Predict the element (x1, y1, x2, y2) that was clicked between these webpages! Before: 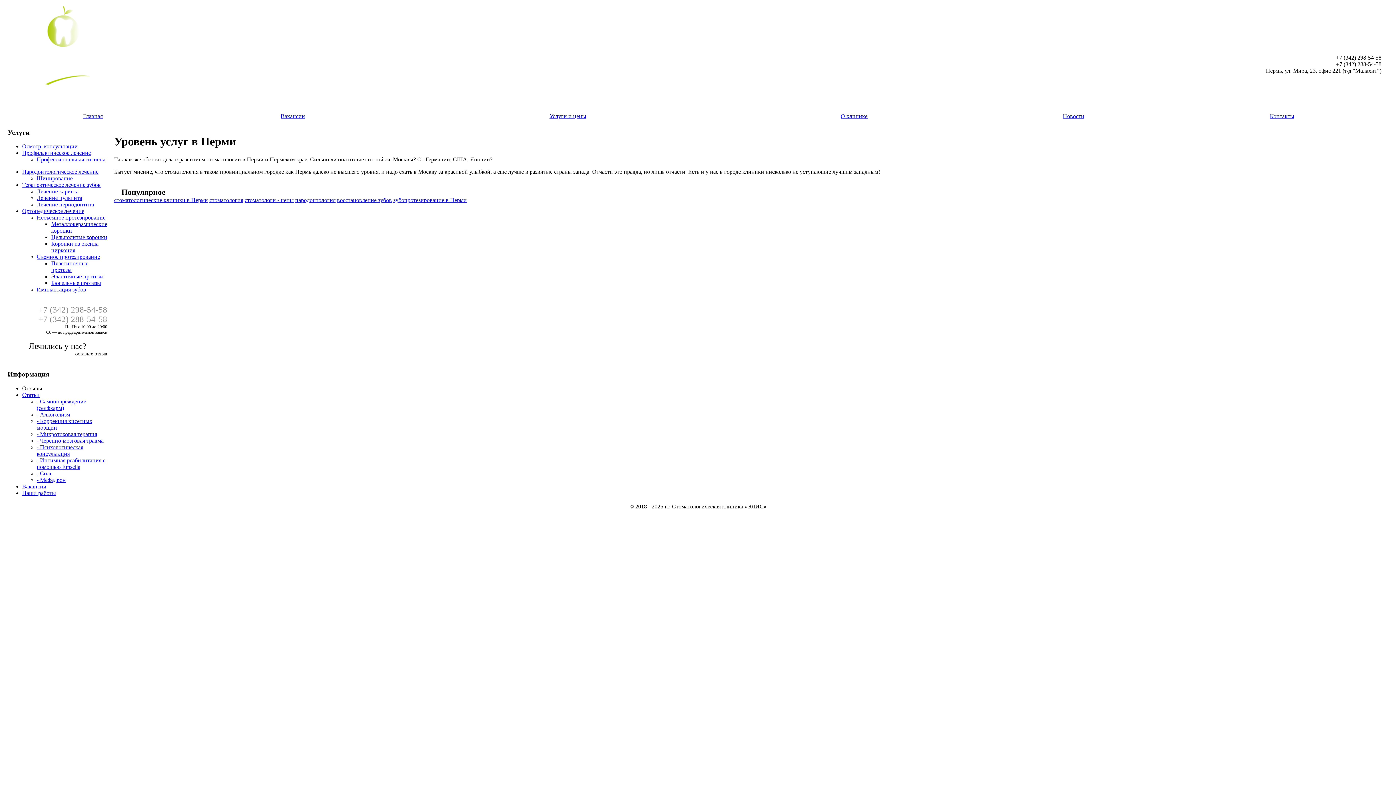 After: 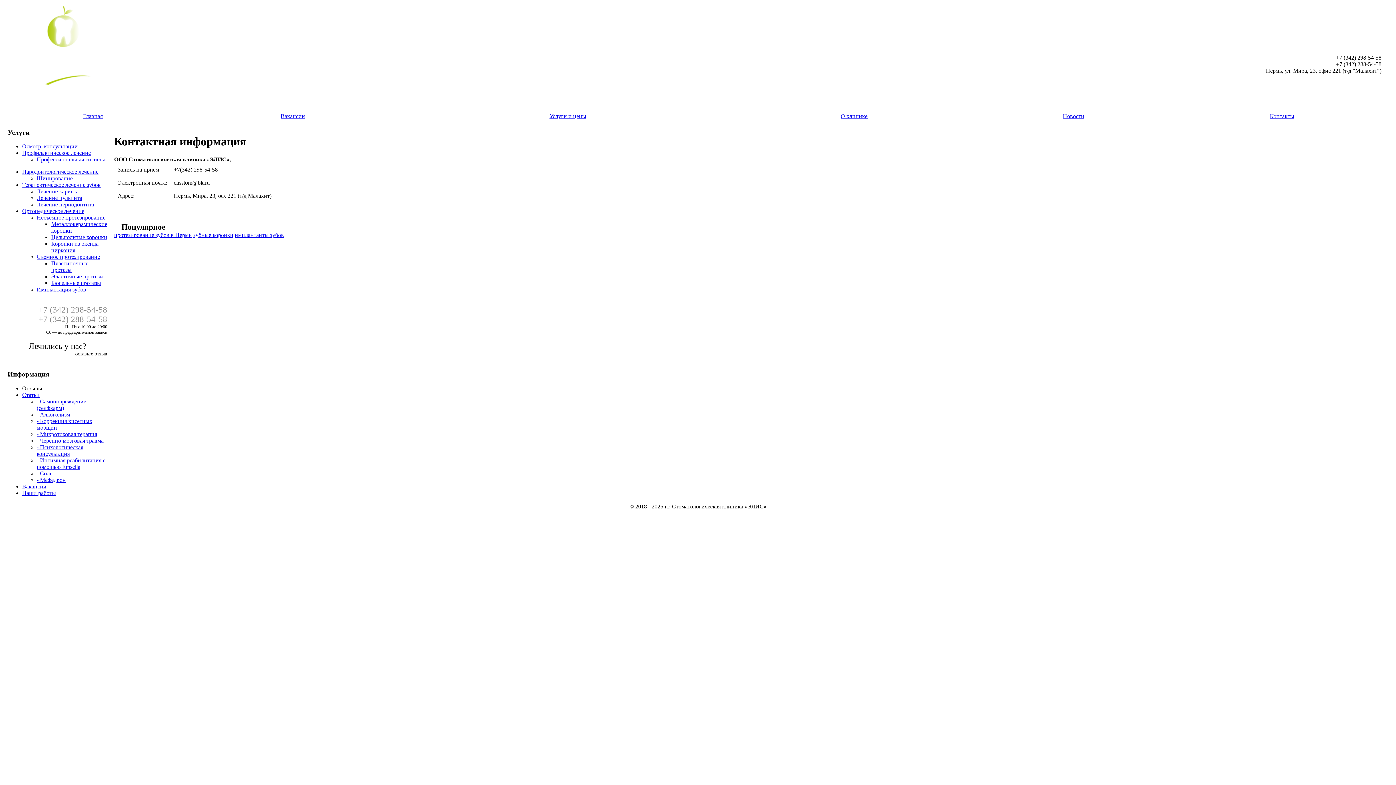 Action: bbox: (1270, 113, 1294, 119) label: Контакты